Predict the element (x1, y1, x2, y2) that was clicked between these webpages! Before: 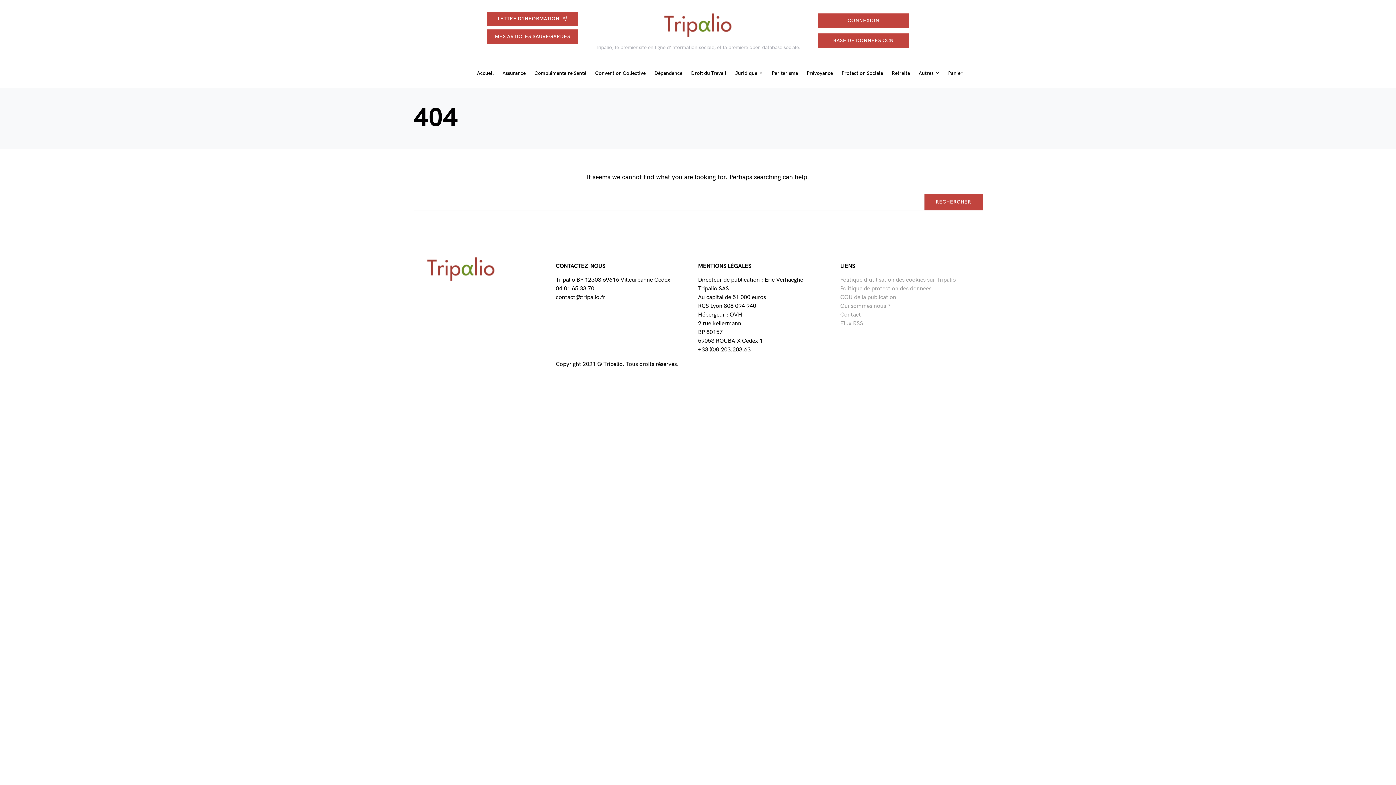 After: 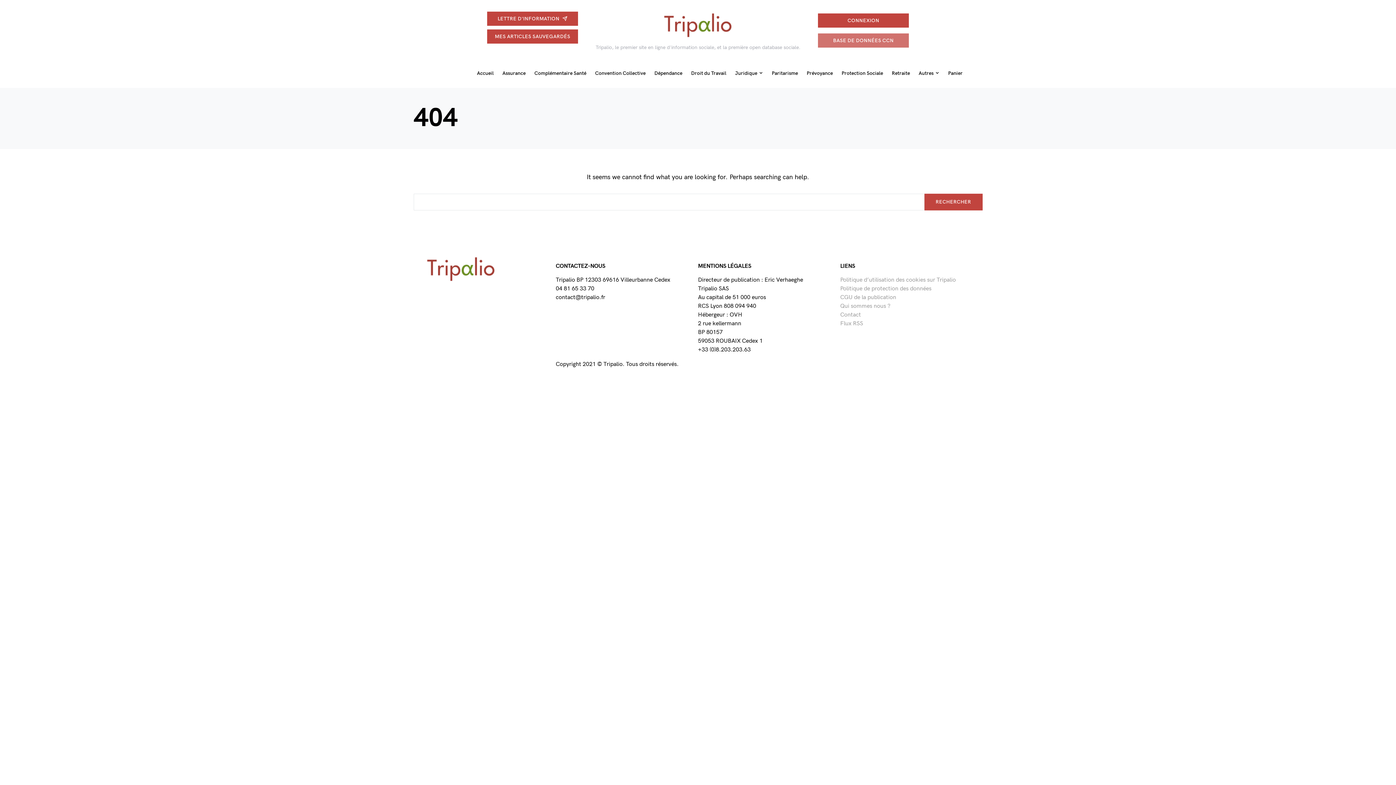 Action: bbox: (818, 33, 909, 47) label: BASE DE DONNÉES CCN